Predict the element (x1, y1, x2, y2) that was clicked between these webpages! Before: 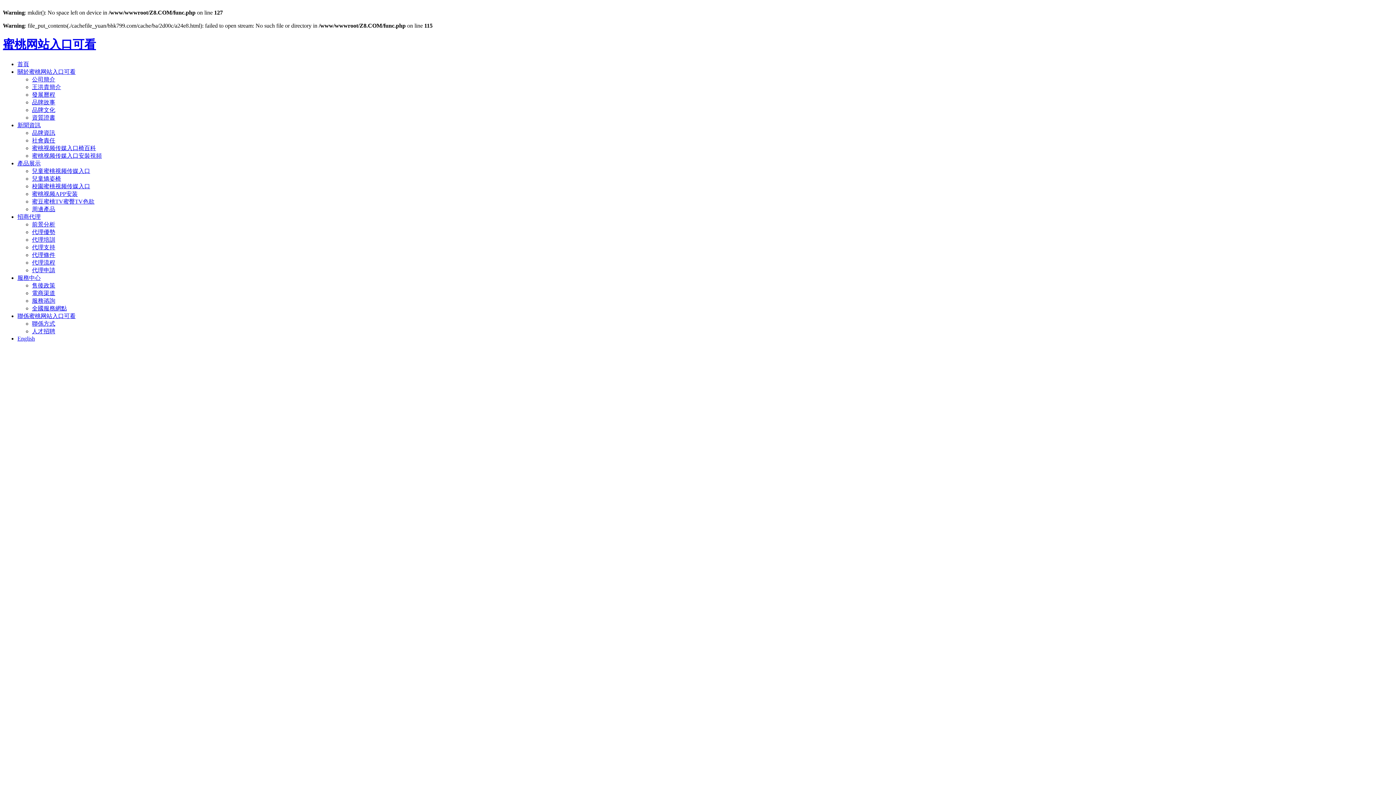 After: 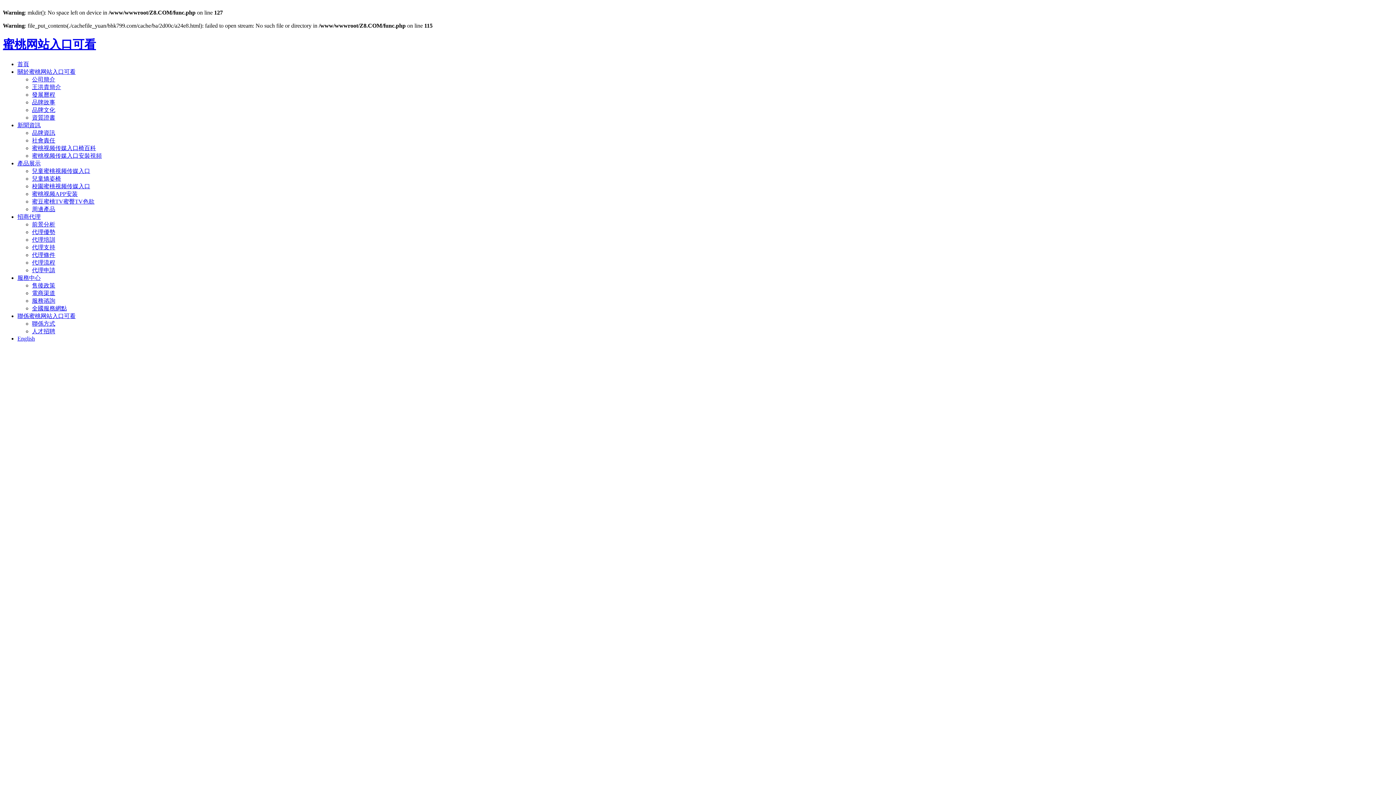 Action: label: 發展曆程 bbox: (32, 91, 55, 97)